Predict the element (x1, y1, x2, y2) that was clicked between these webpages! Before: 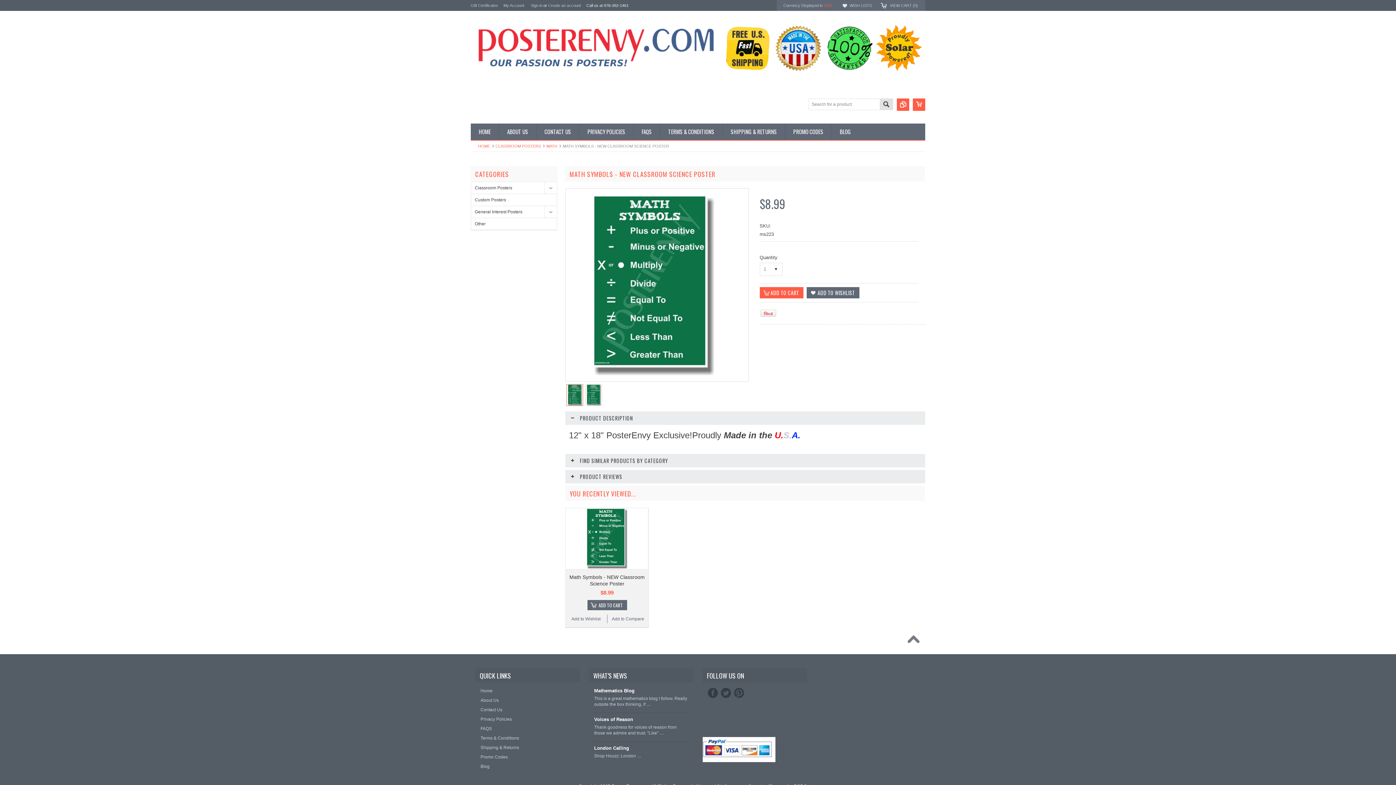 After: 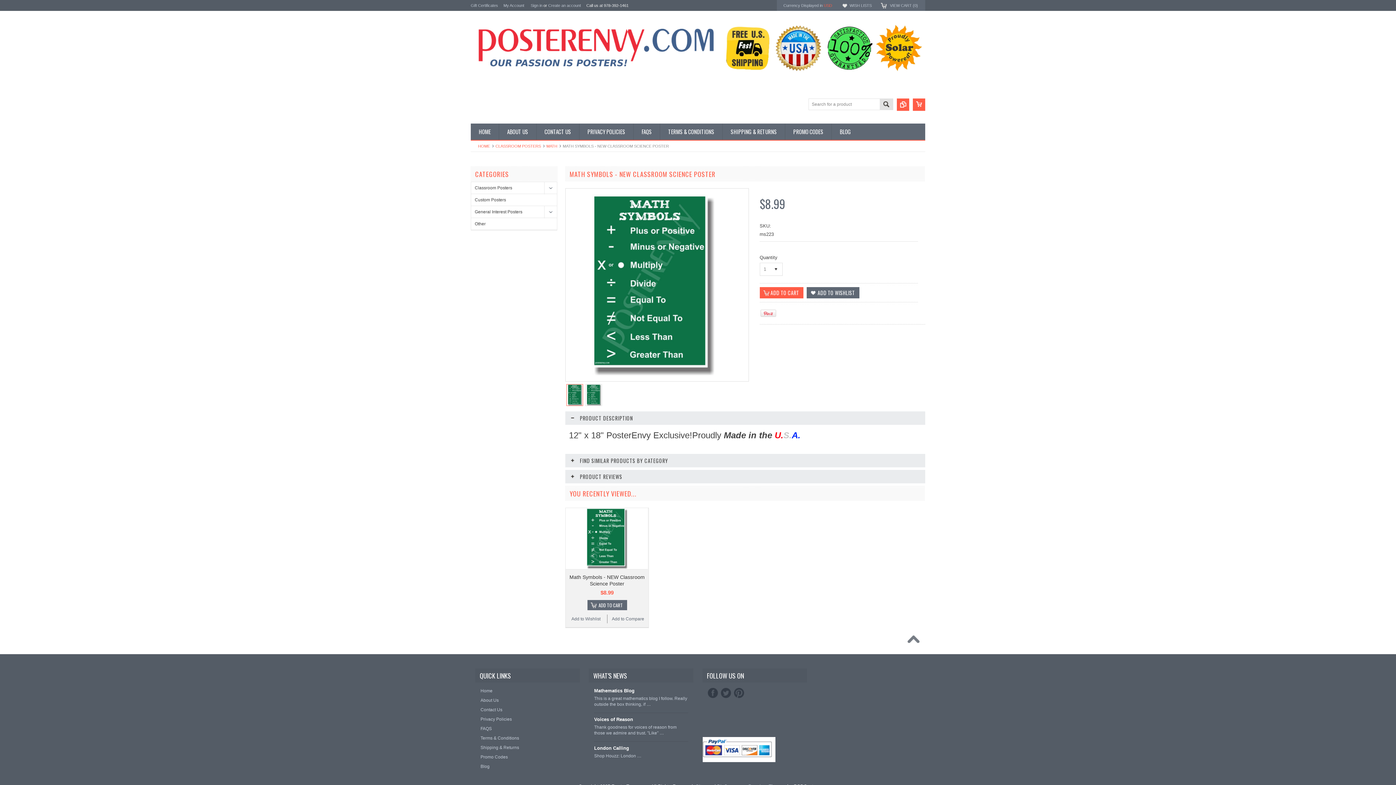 Action: bbox: (586, 565, 627, 570)